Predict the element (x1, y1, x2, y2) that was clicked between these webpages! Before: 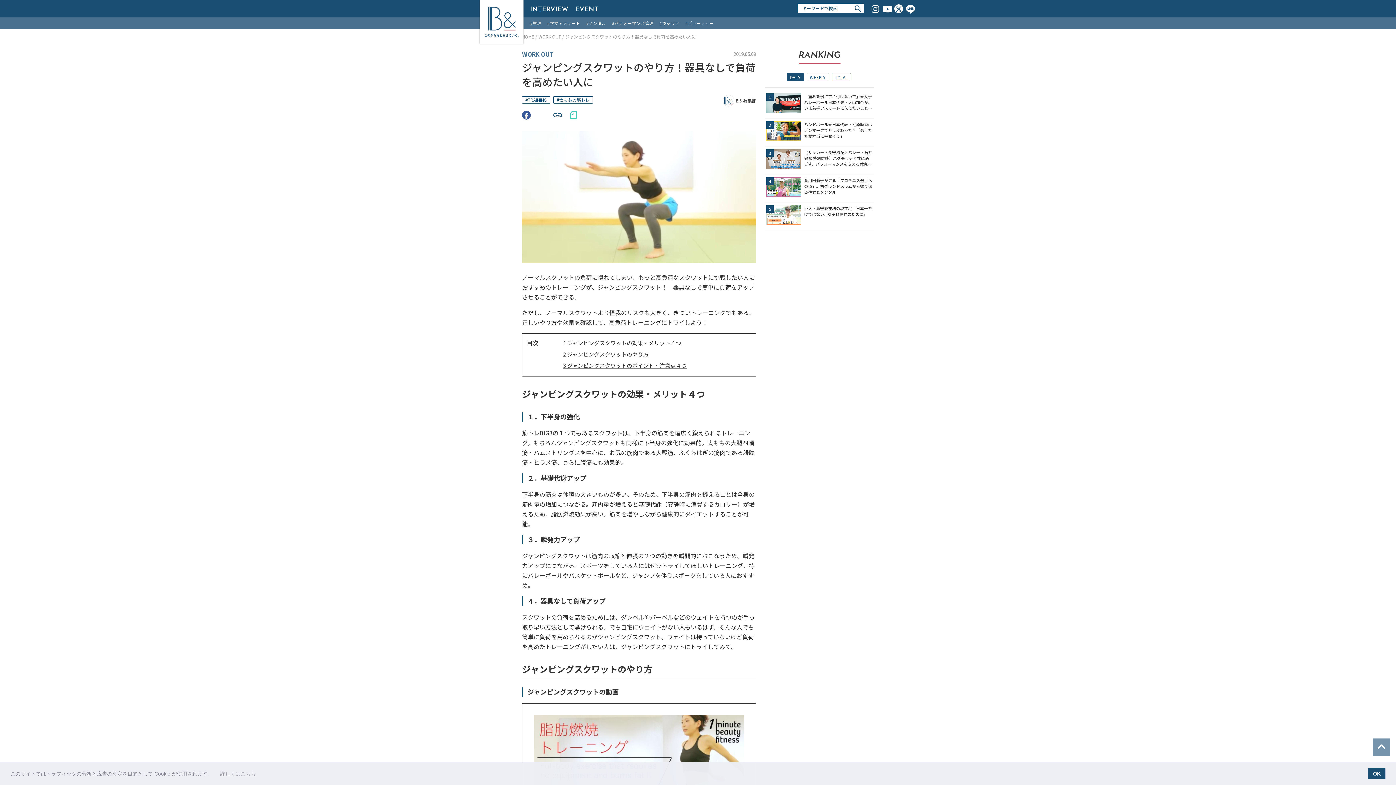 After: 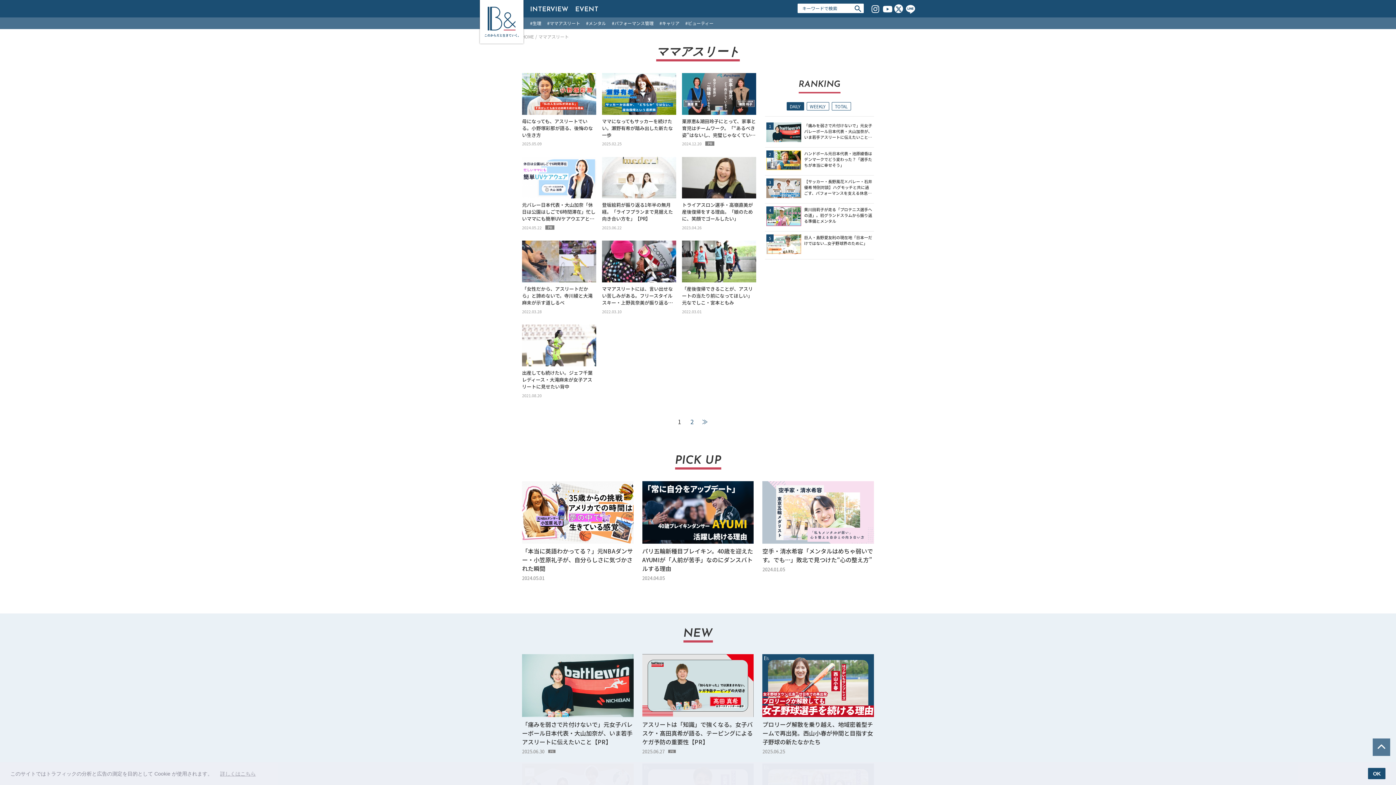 Action: bbox: (544, 17, 583, 29) label: #ママアスリート